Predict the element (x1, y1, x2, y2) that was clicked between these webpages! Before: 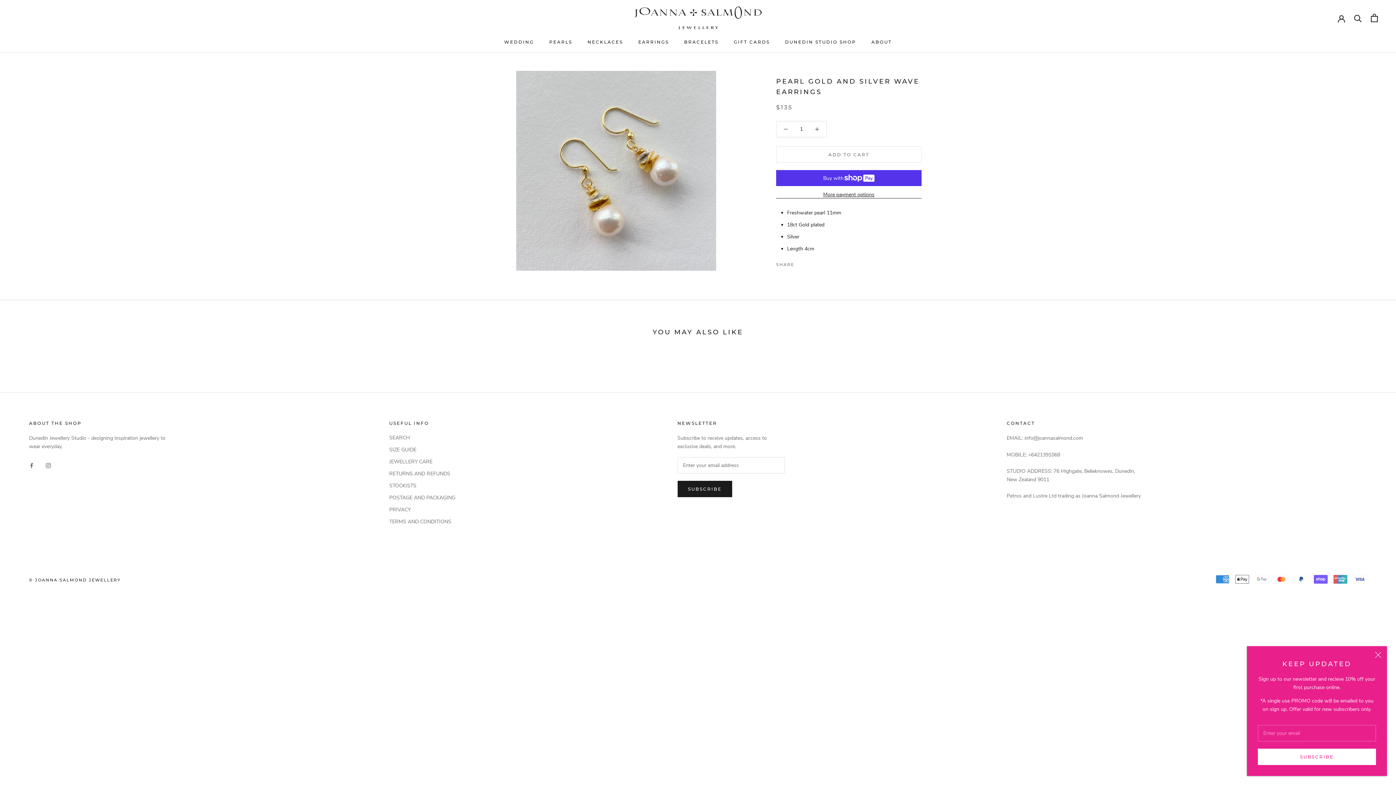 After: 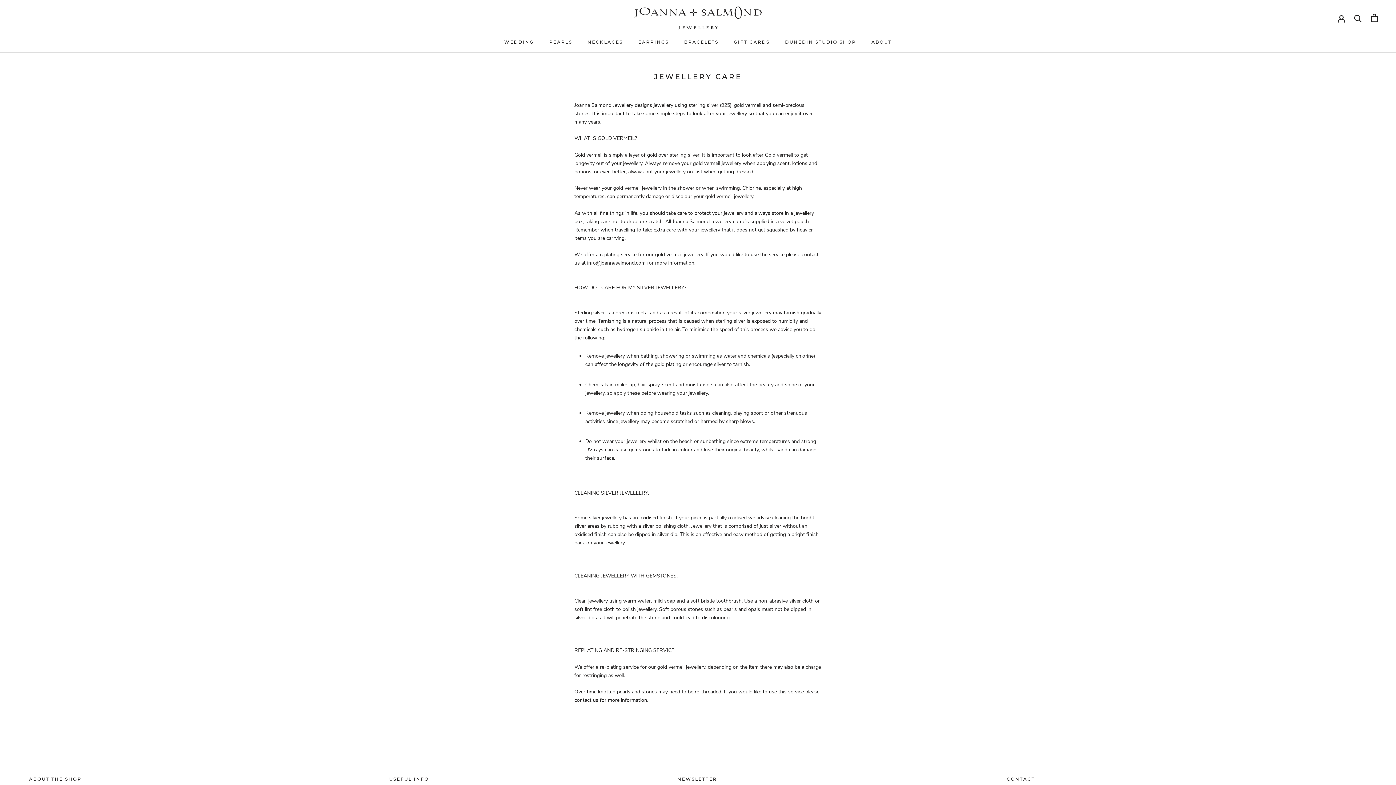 Action: bbox: (389, 458, 455, 465) label: JEWELLERY CARE